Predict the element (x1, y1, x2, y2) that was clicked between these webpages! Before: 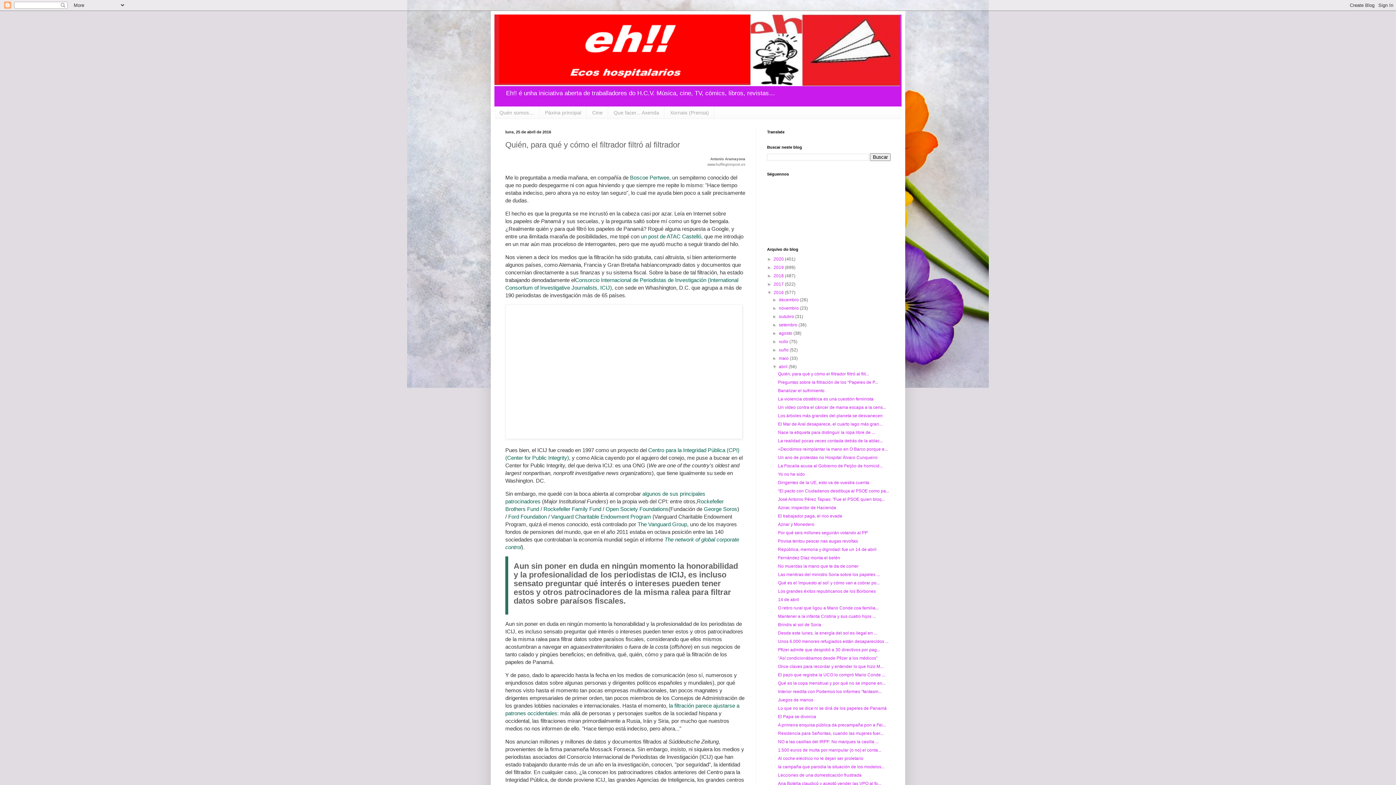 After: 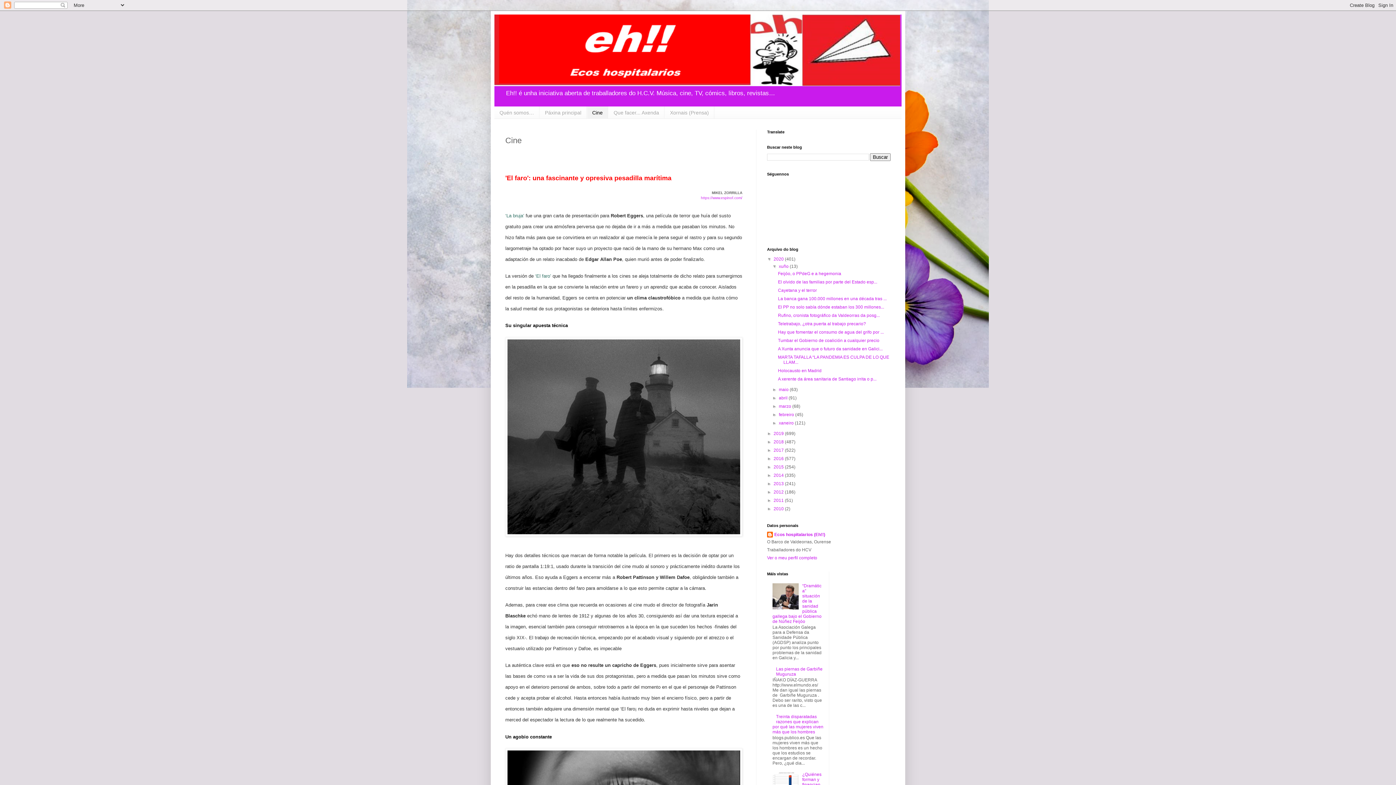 Action: bbox: (586, 106, 608, 118) label: Cine